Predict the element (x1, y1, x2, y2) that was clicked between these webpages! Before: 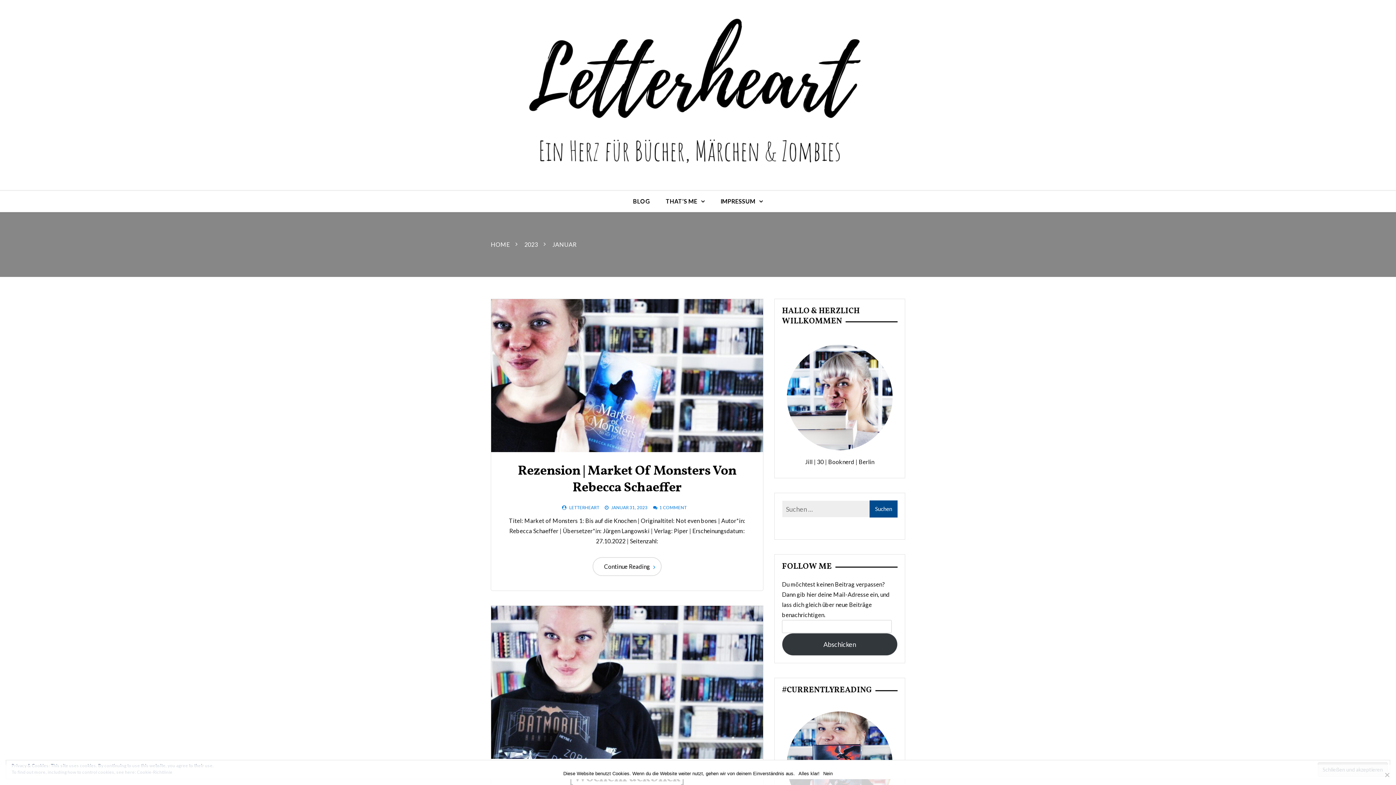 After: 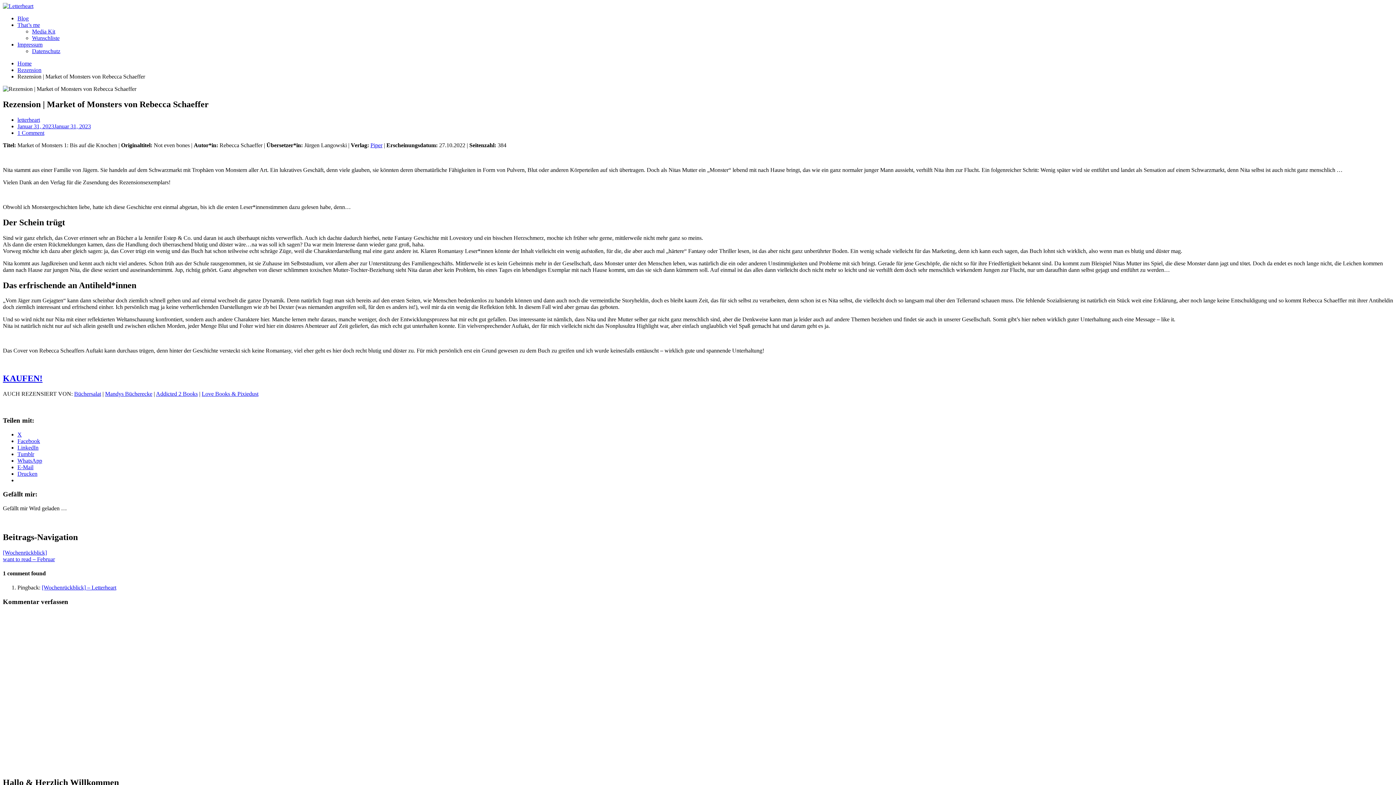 Action: label: Continue Reading bbox: (592, 557, 661, 576)